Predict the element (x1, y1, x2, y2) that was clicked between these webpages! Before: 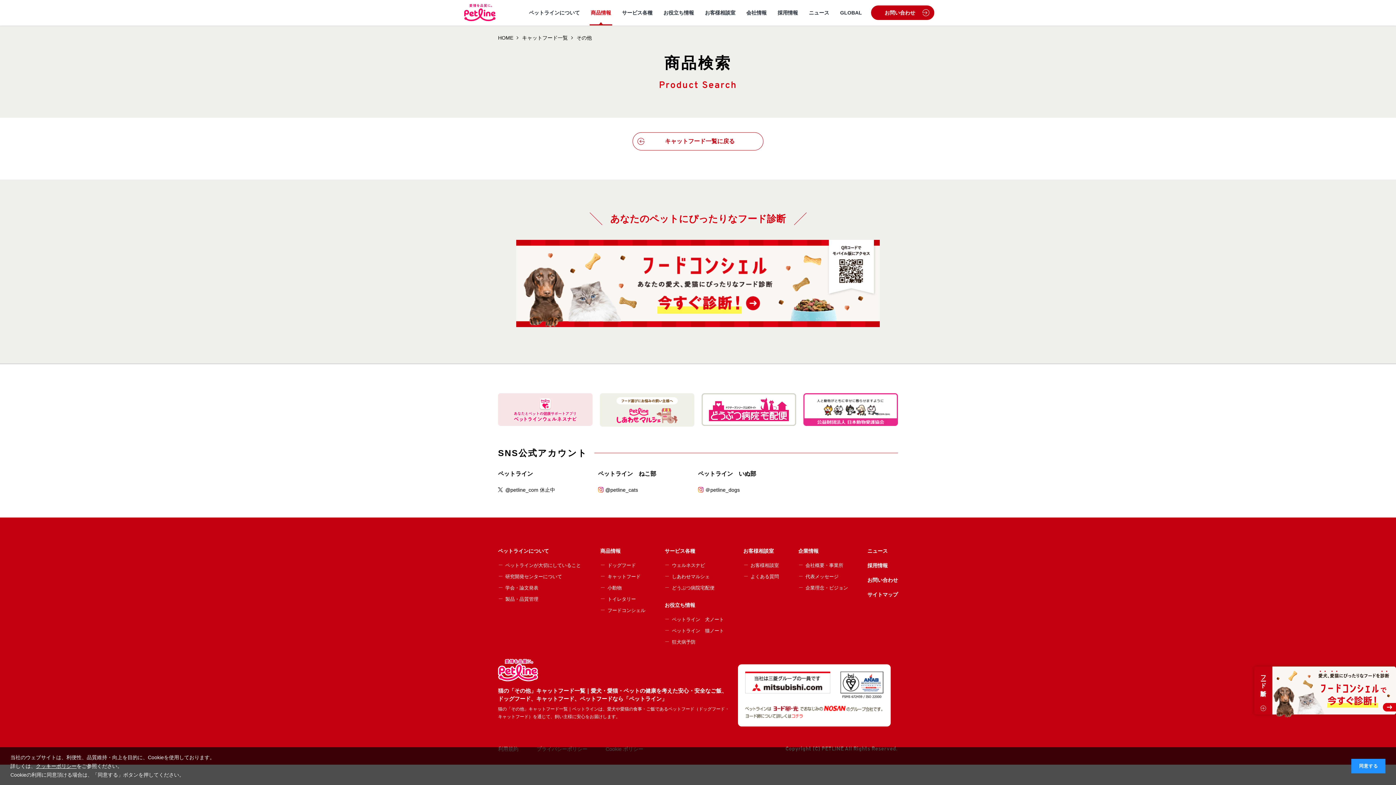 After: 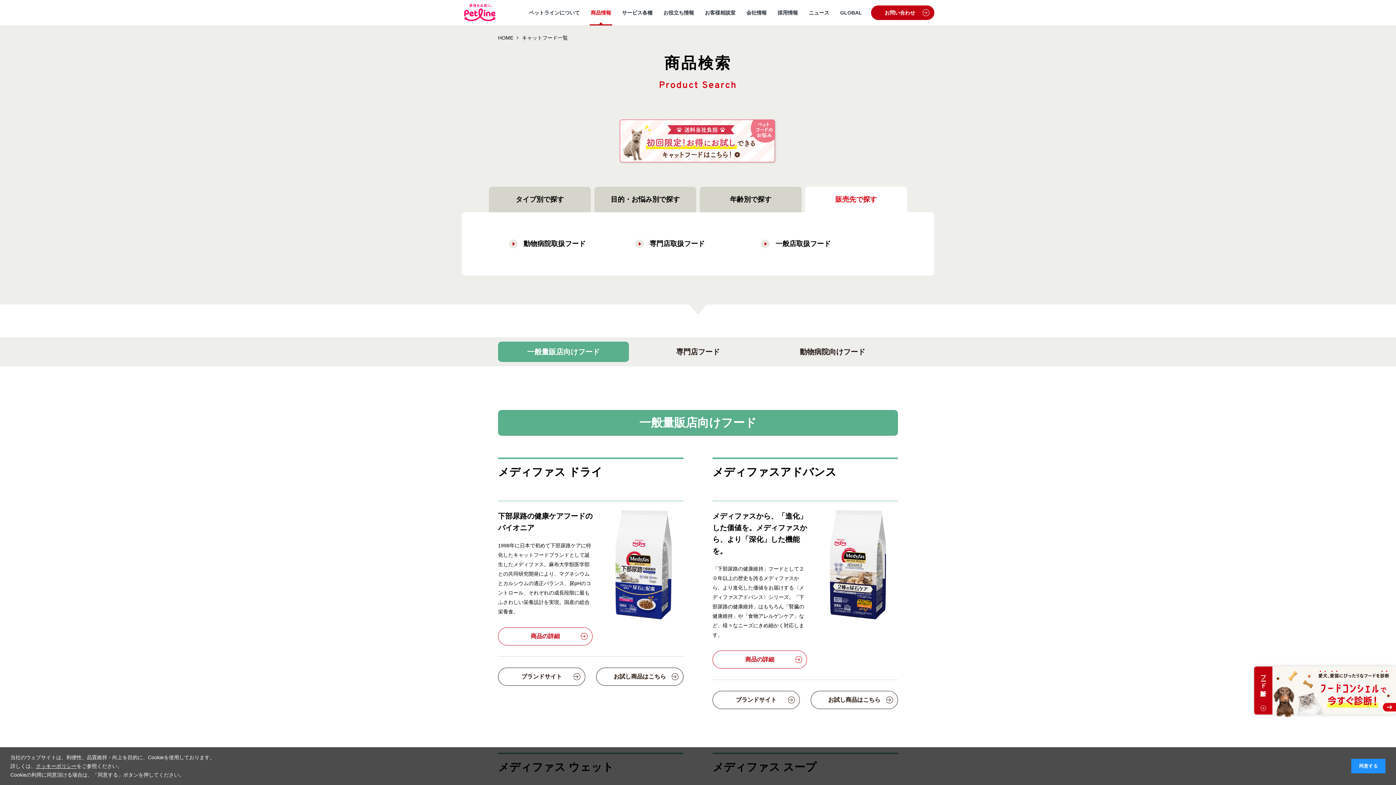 Action: bbox: (600, 572, 640, 581) label: キャットフード